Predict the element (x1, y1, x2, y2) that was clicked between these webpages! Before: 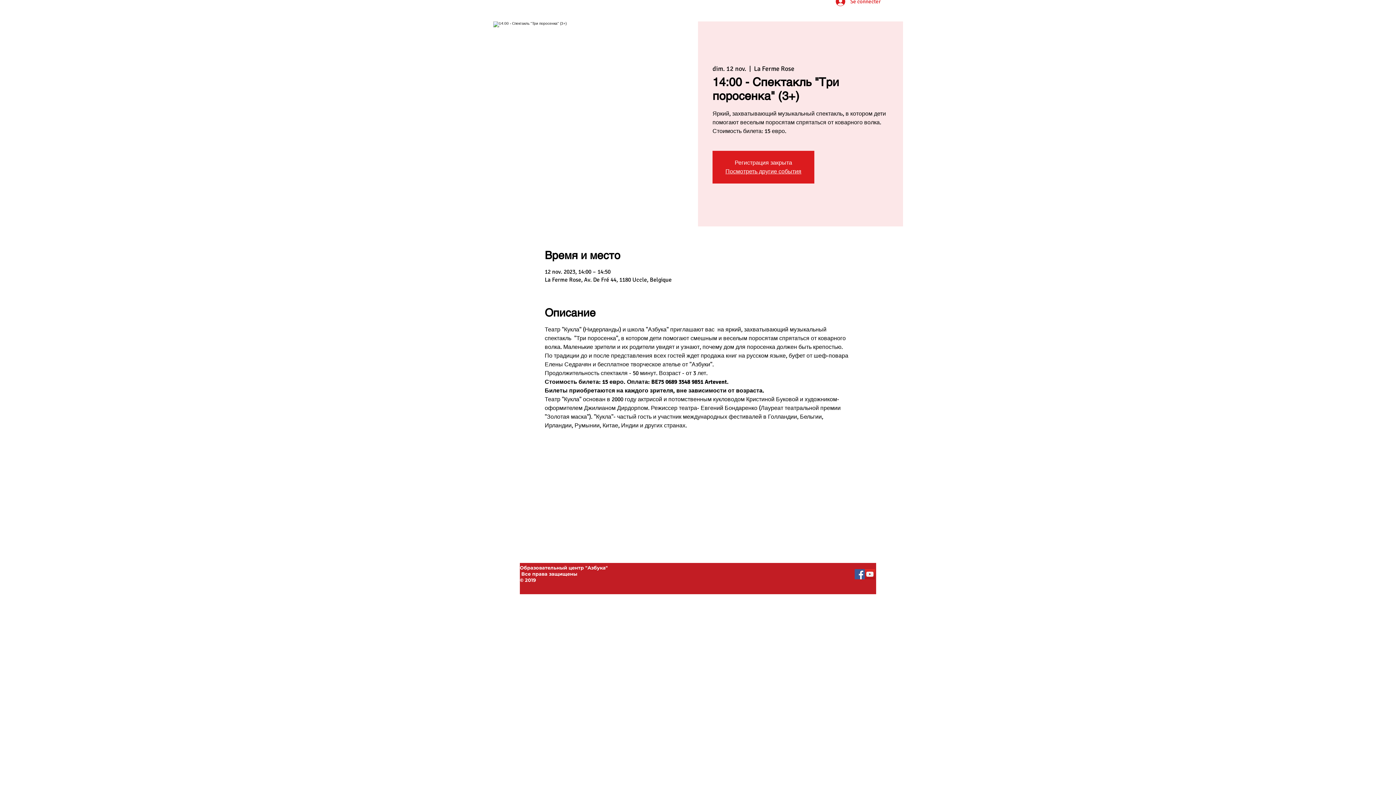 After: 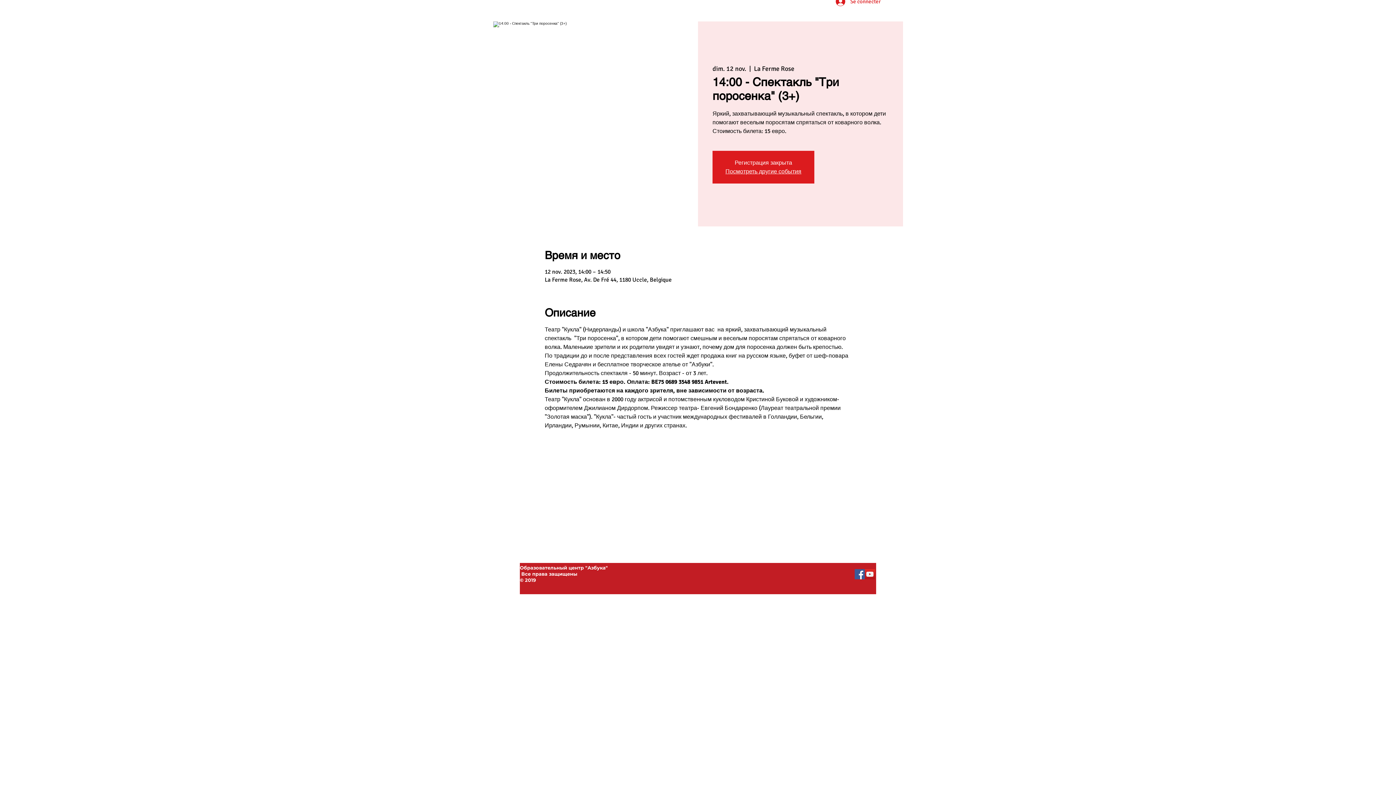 Action: label: Facebook Social Icon bbox: (854, 569, 865, 579)